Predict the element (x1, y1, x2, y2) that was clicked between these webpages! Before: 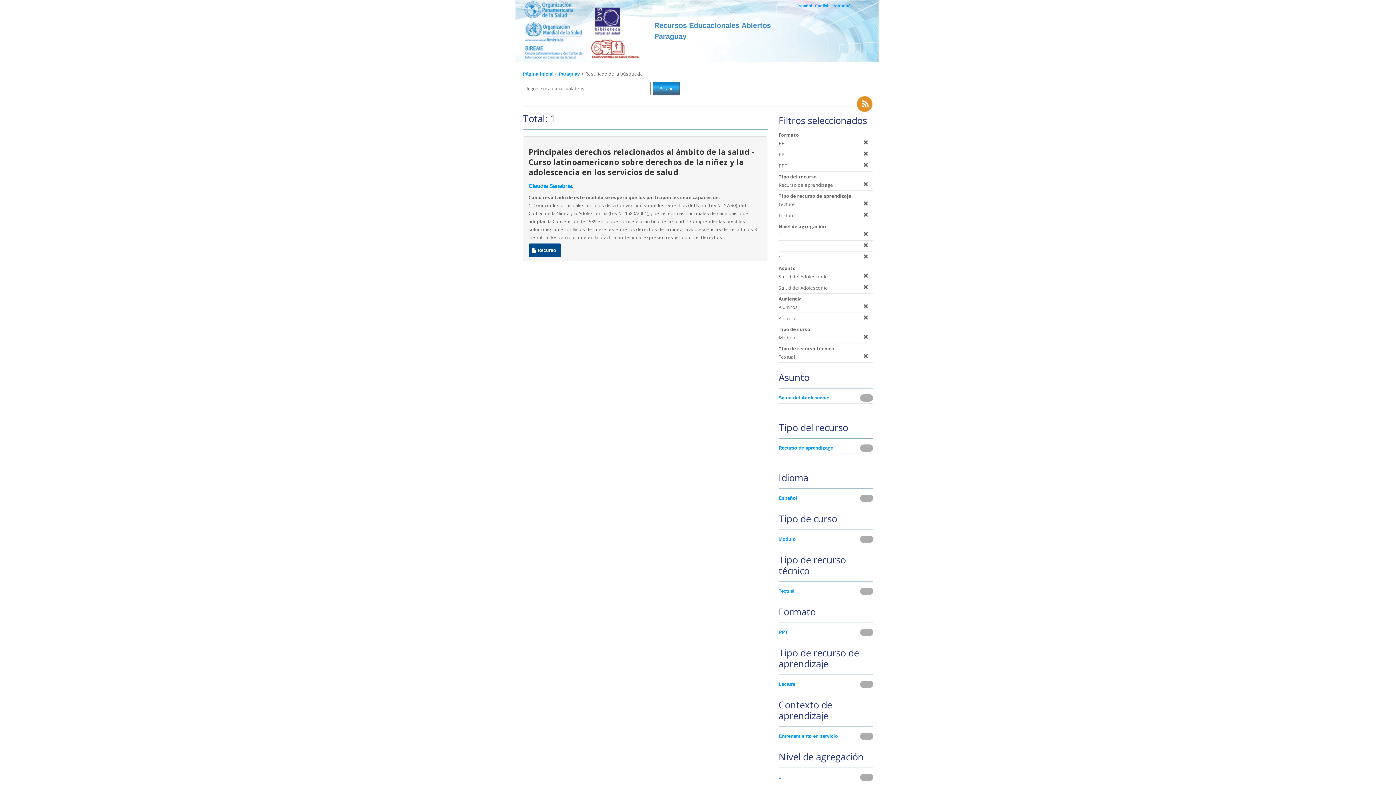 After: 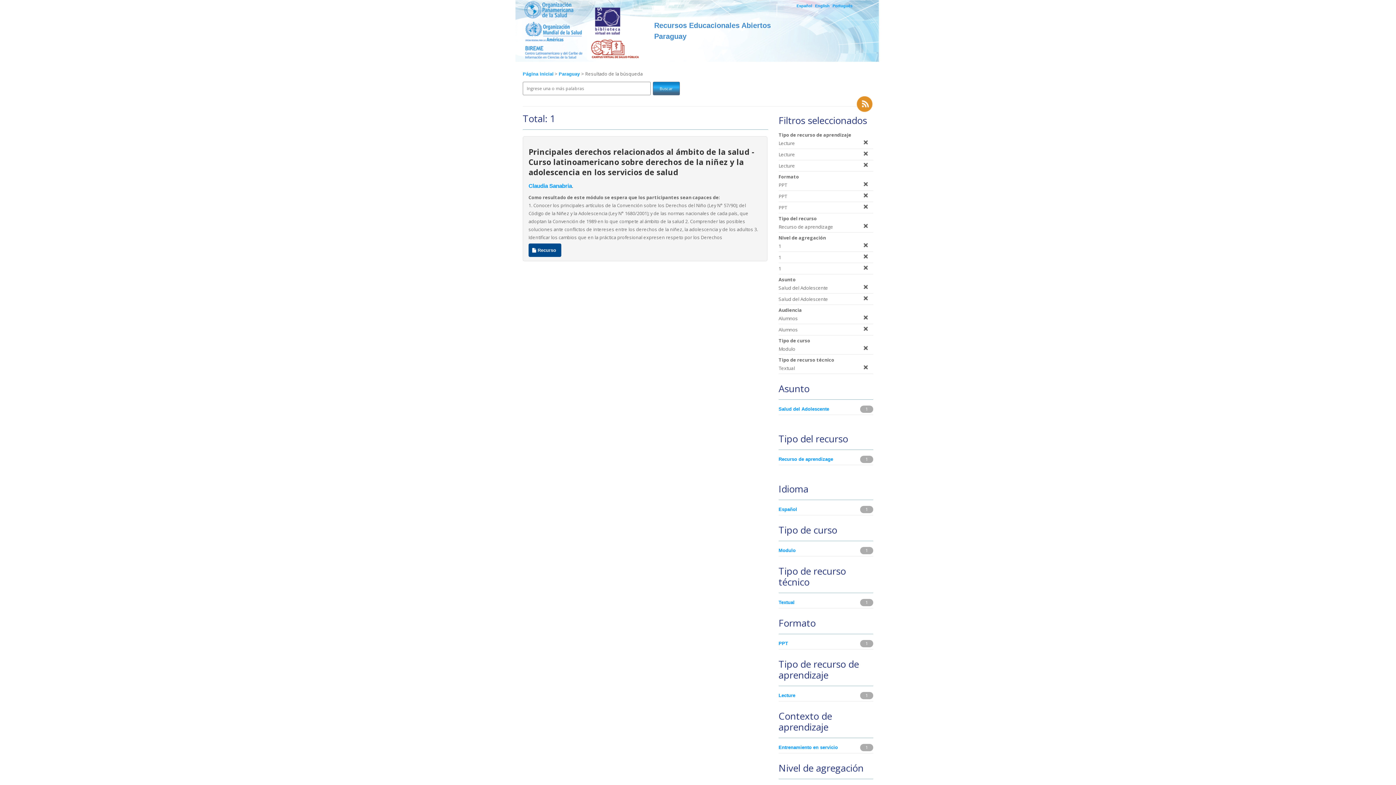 Action: bbox: (778, 680, 859, 688) label: Lecture